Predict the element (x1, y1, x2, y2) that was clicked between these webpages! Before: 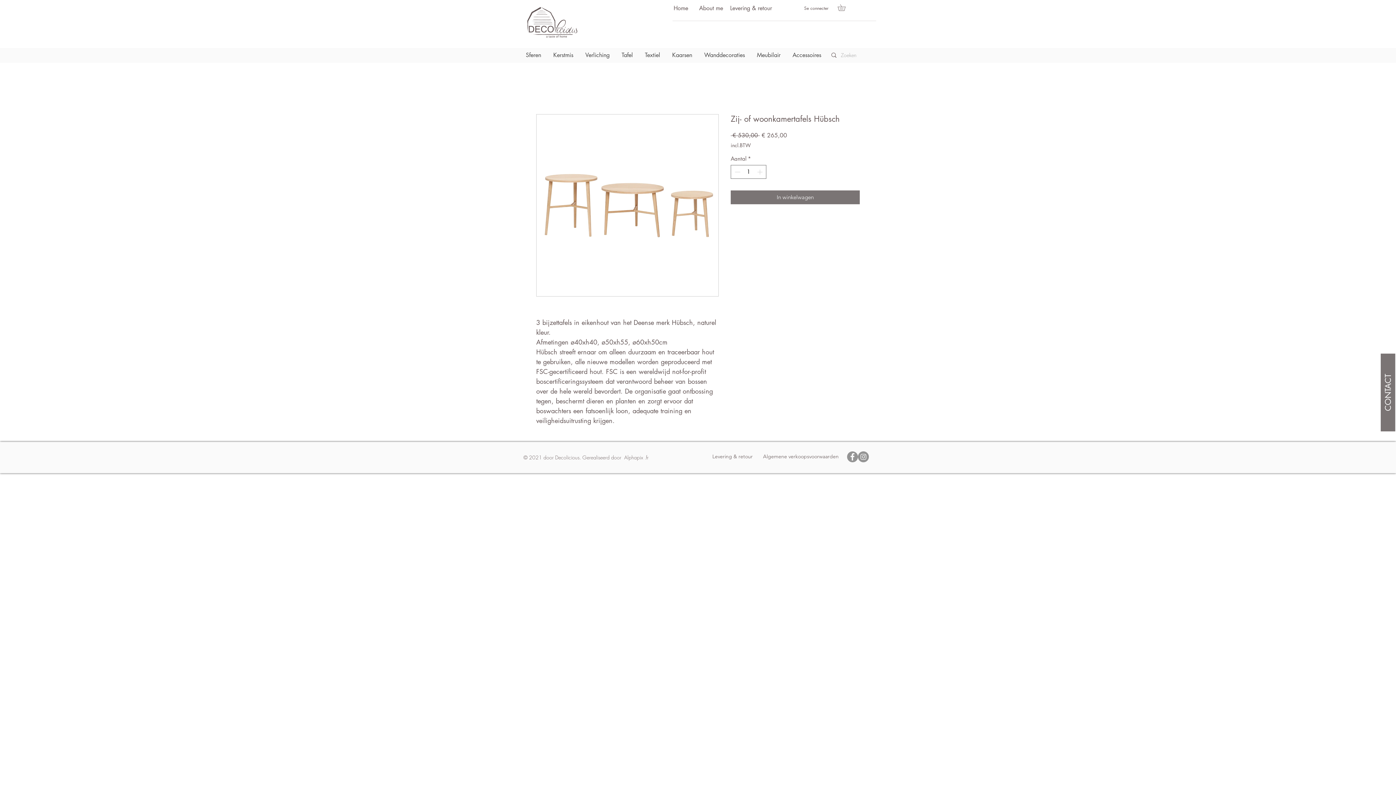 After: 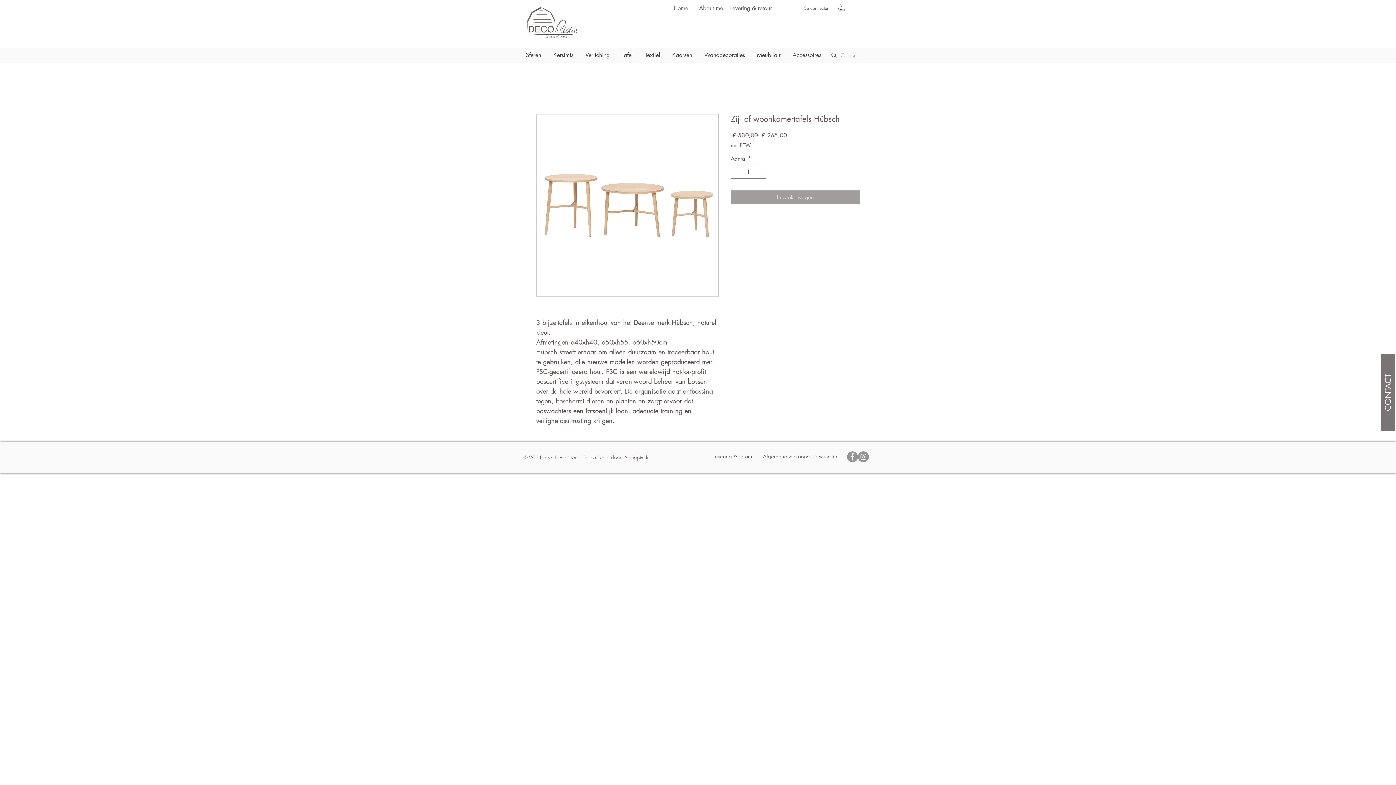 Action: bbox: (730, 190, 860, 204) label: In winkelwagen